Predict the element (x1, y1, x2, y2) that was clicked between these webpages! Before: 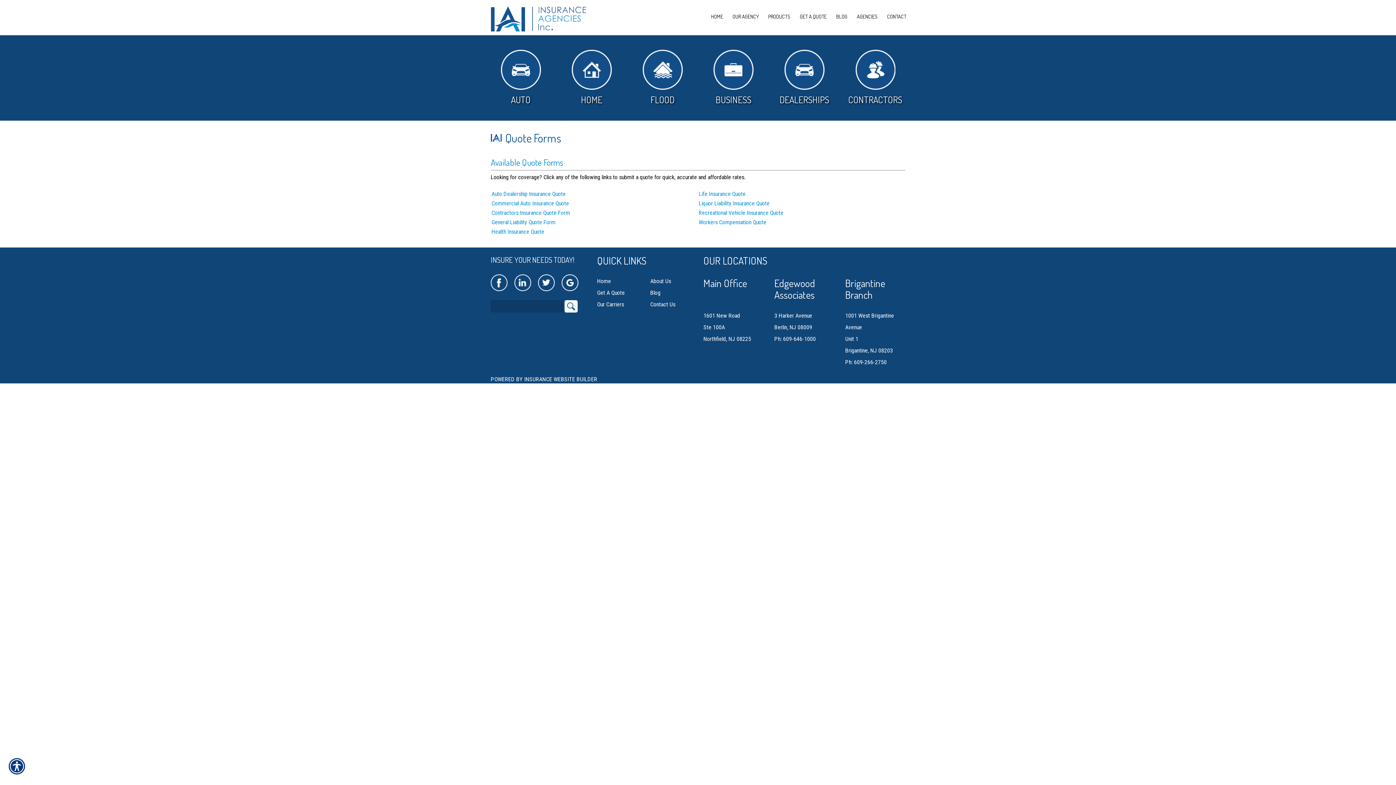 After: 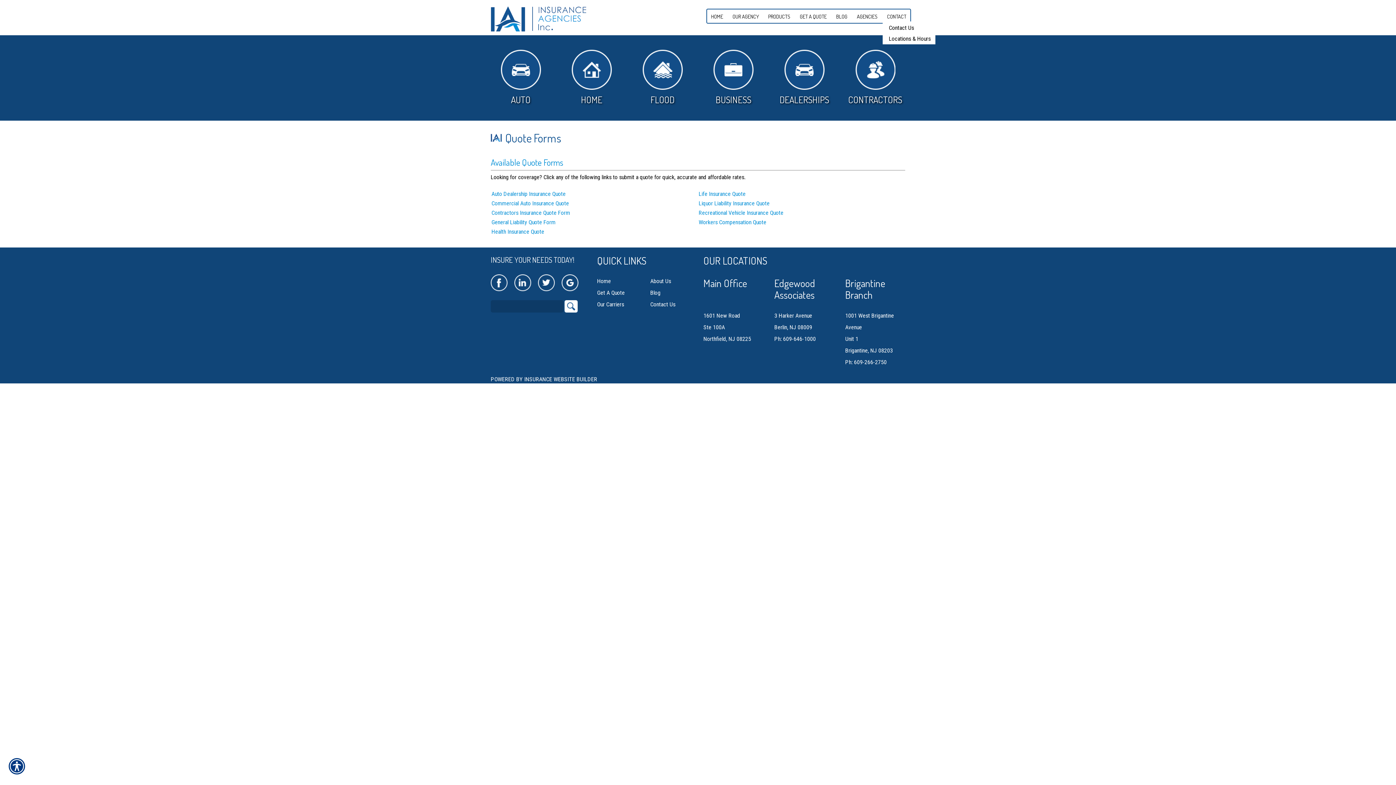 Action: label: CONTACT bbox: (882, 10, 910, 21)